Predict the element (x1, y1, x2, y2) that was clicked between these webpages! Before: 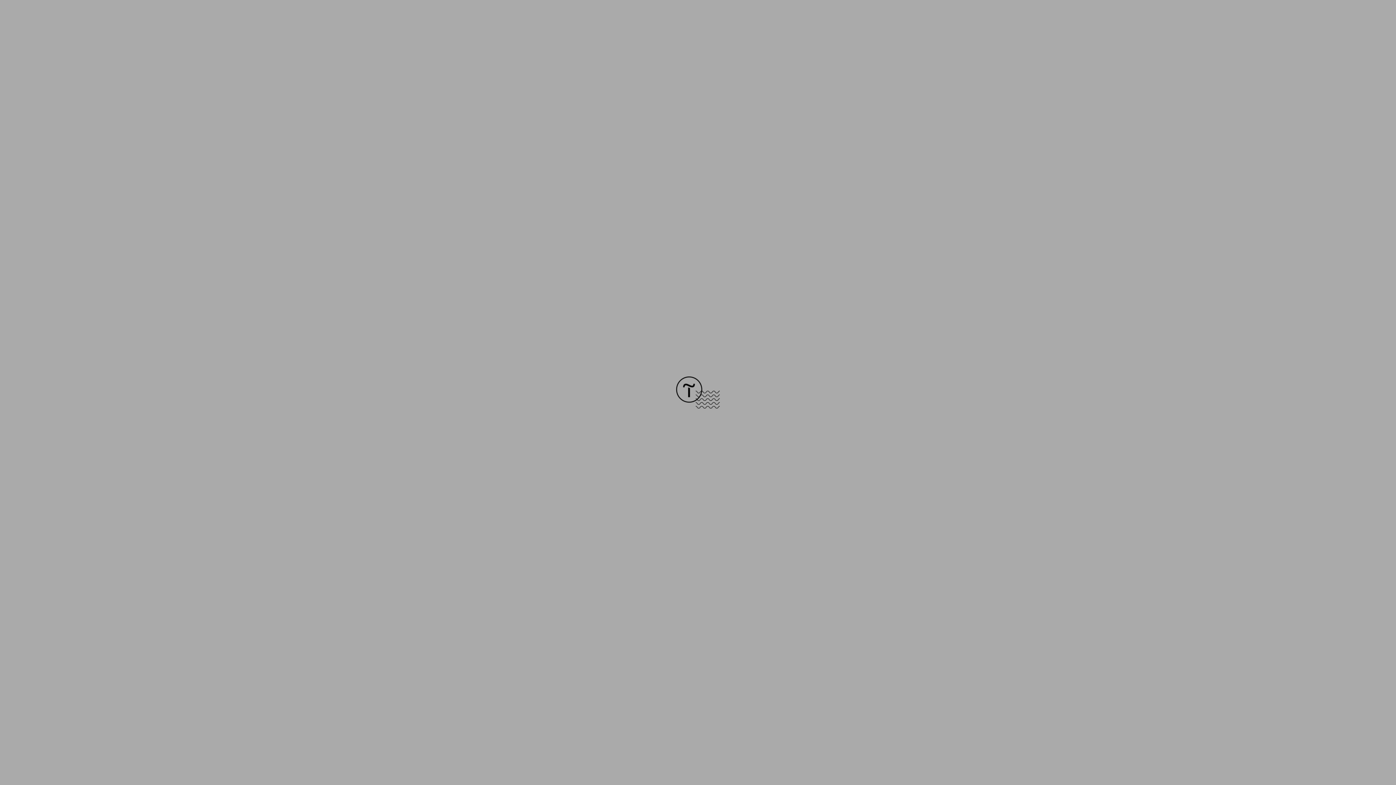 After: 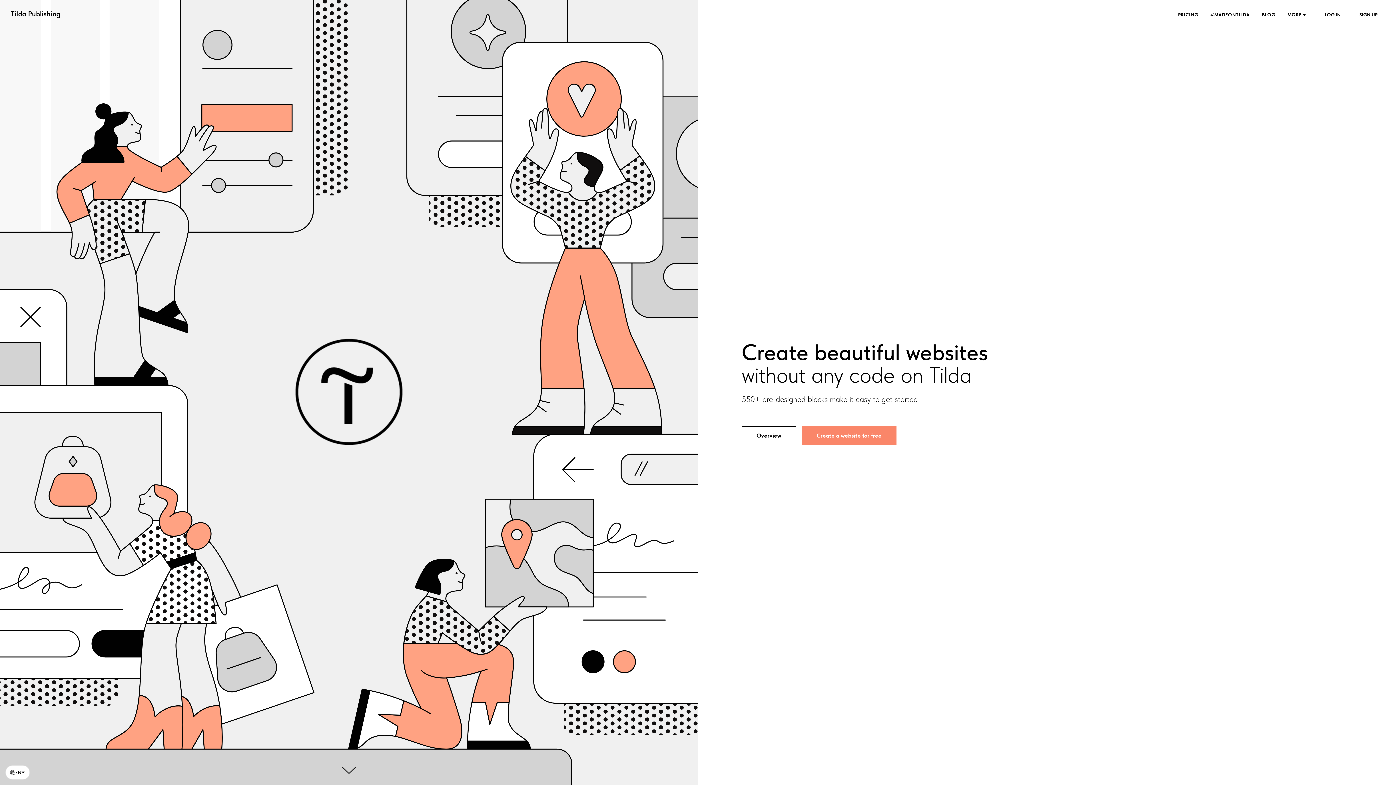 Action: bbox: (676, 403, 720, 409)